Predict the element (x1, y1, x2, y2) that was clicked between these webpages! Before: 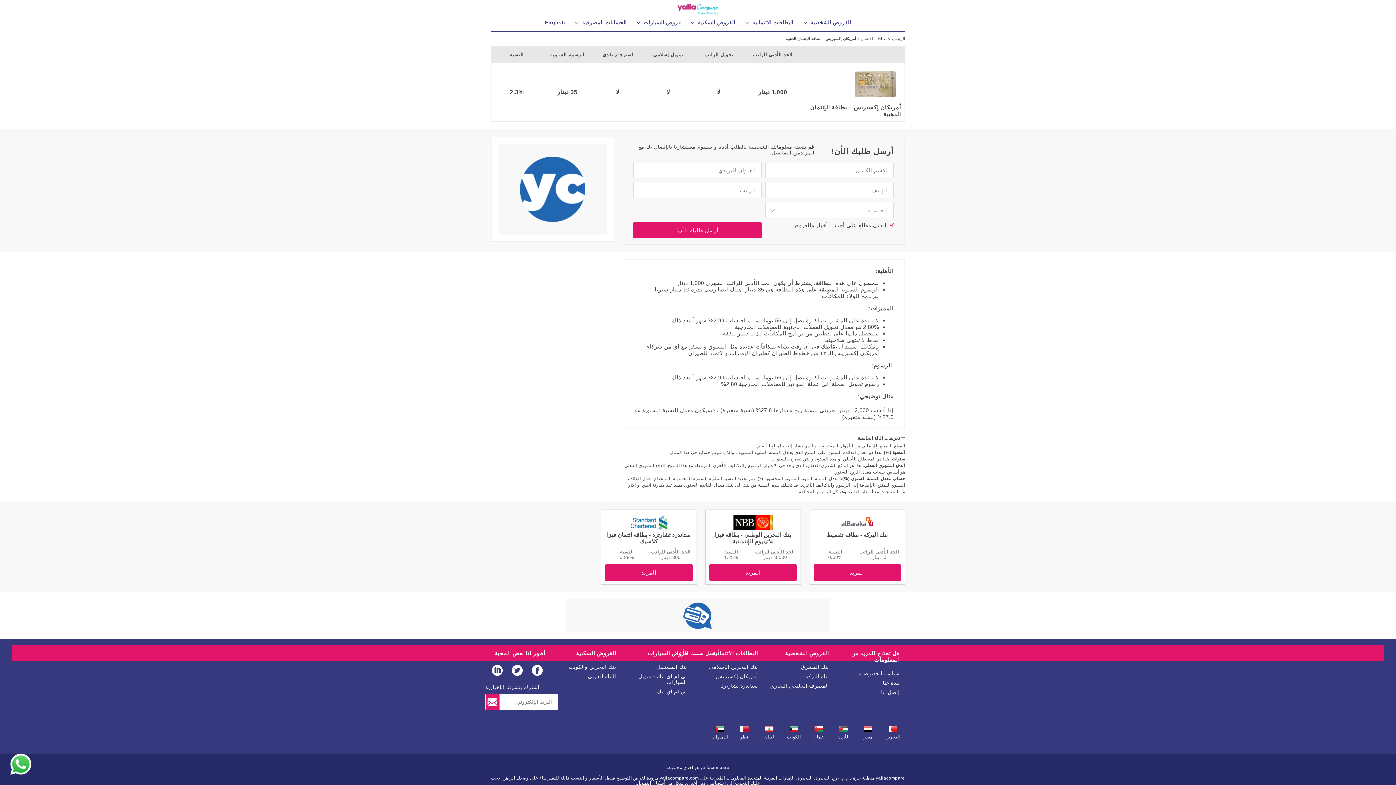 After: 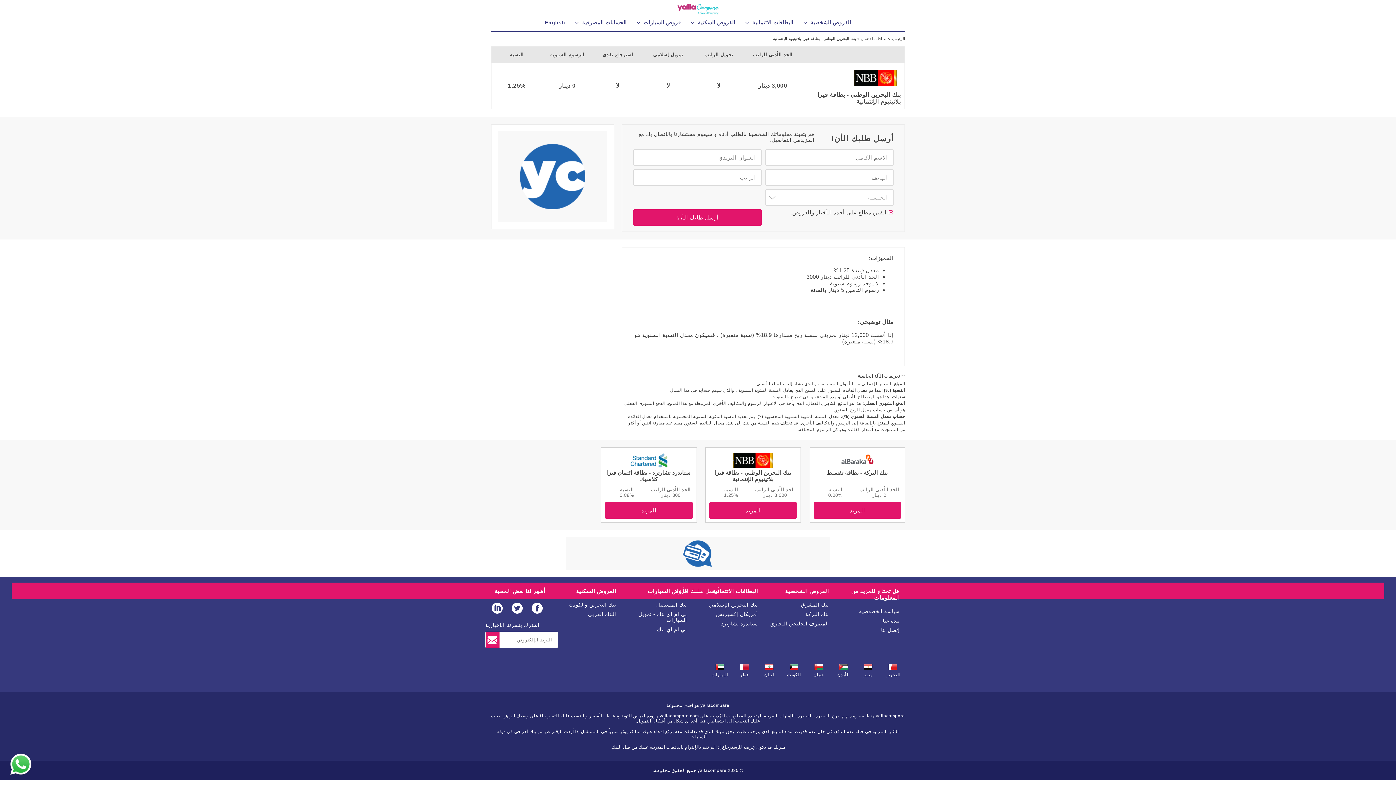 Action: bbox: (709, 564, 797, 581) label: المزيد